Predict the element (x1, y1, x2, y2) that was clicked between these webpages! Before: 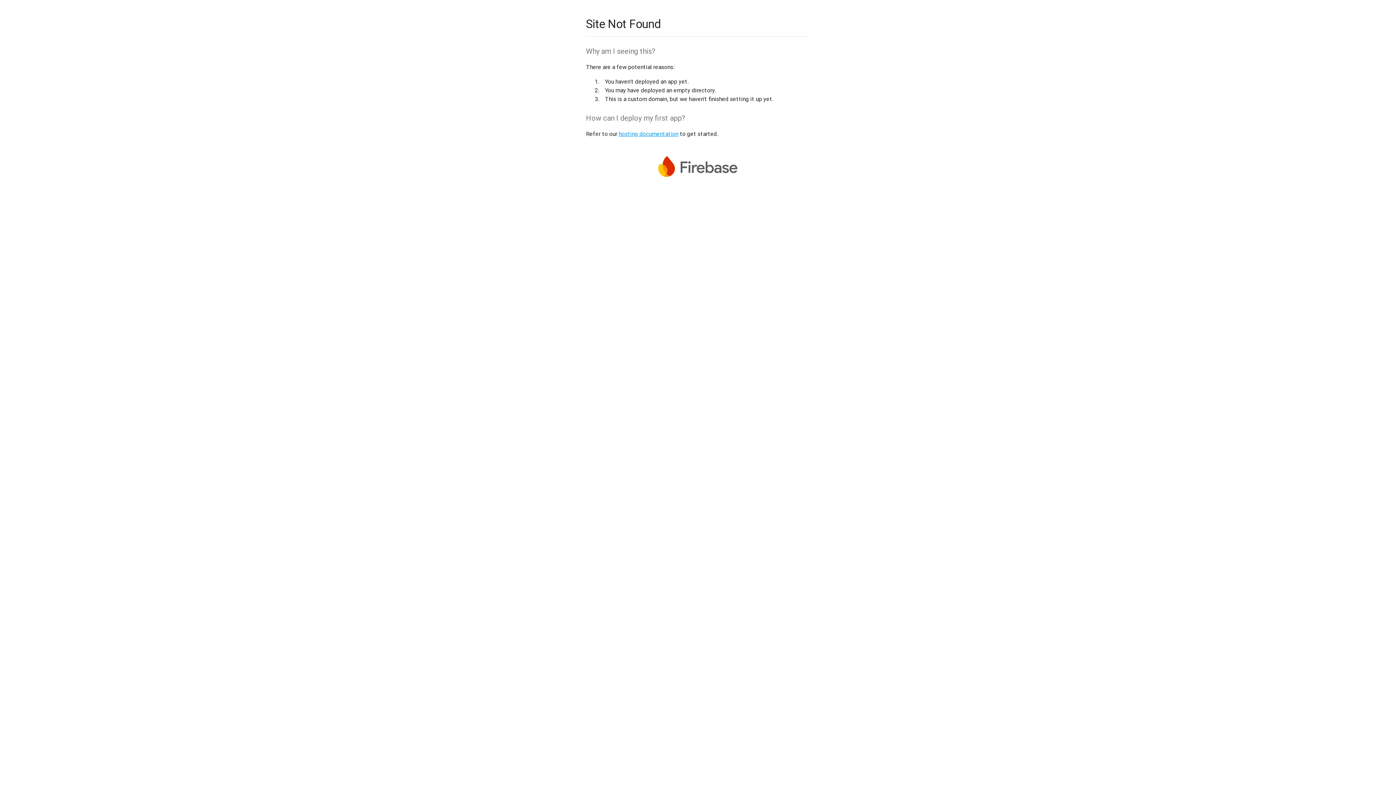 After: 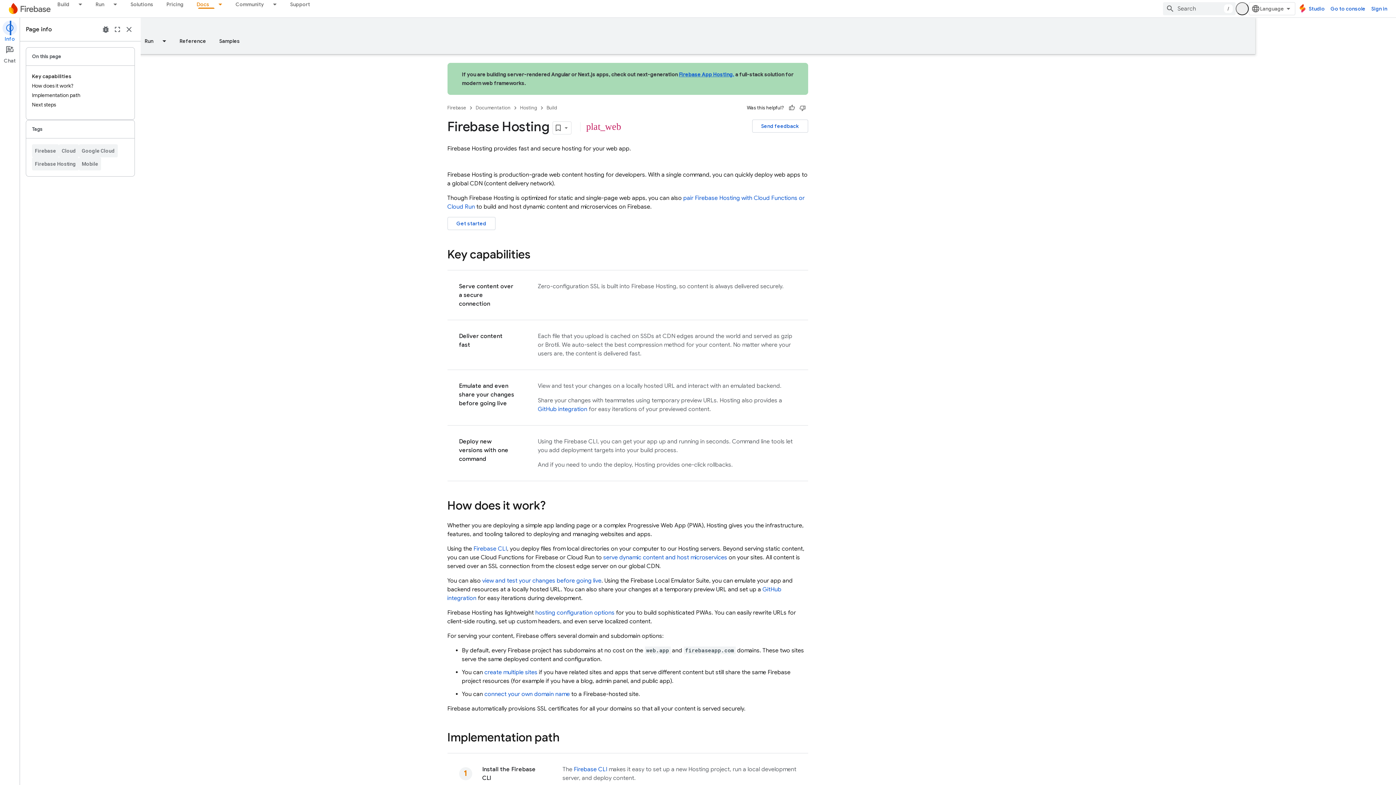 Action: bbox: (618, 130, 678, 137) label: hosting documentation